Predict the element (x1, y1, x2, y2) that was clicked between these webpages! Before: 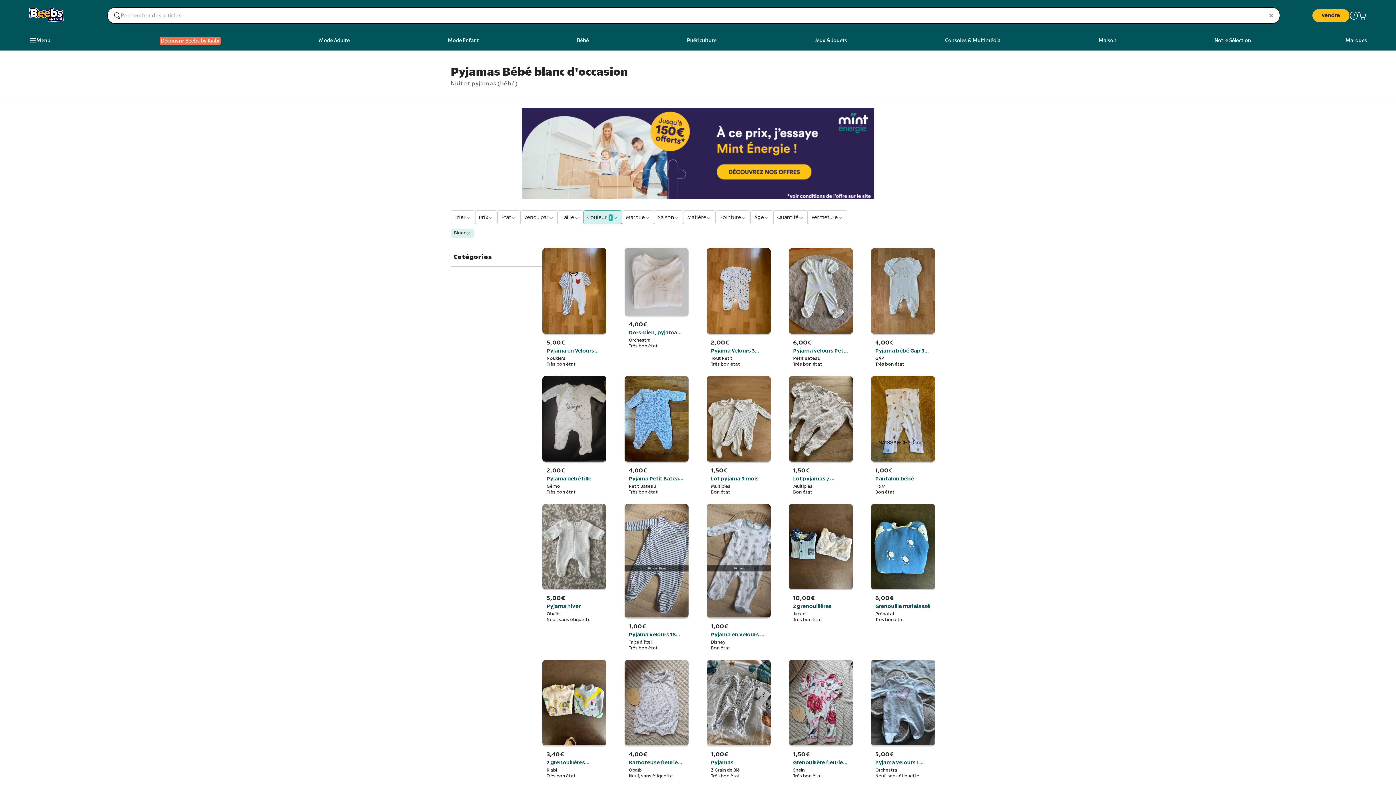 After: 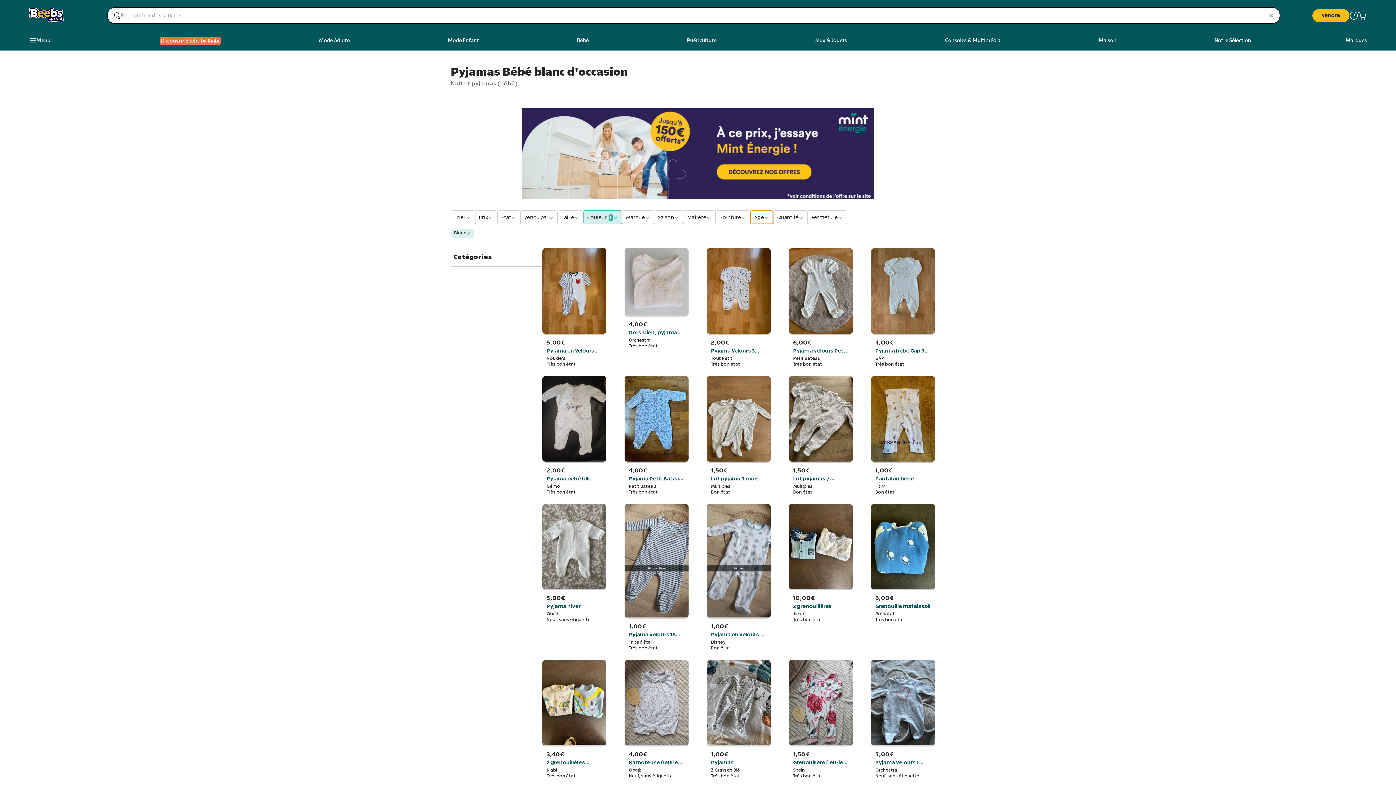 Action: bbox: (750, 210, 773, 224) label: Âge